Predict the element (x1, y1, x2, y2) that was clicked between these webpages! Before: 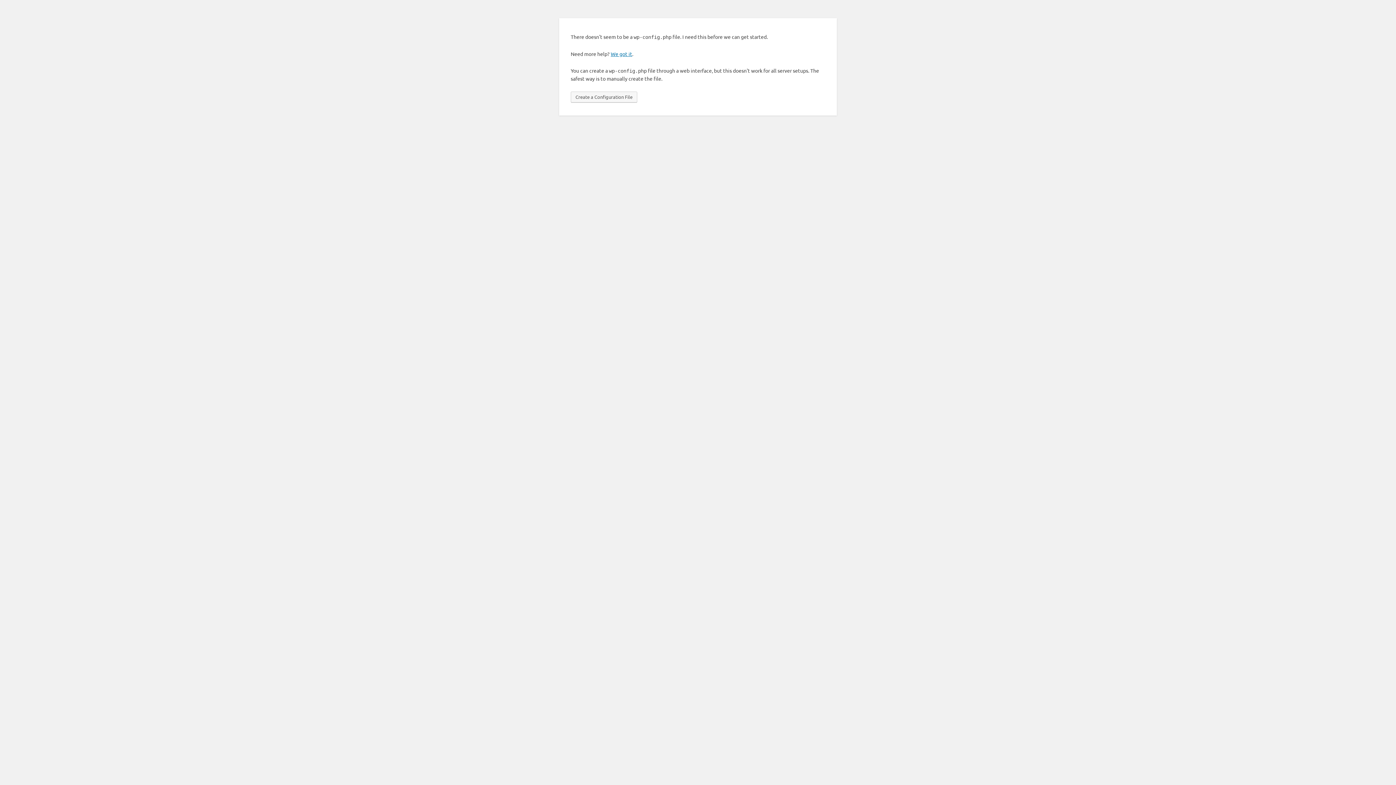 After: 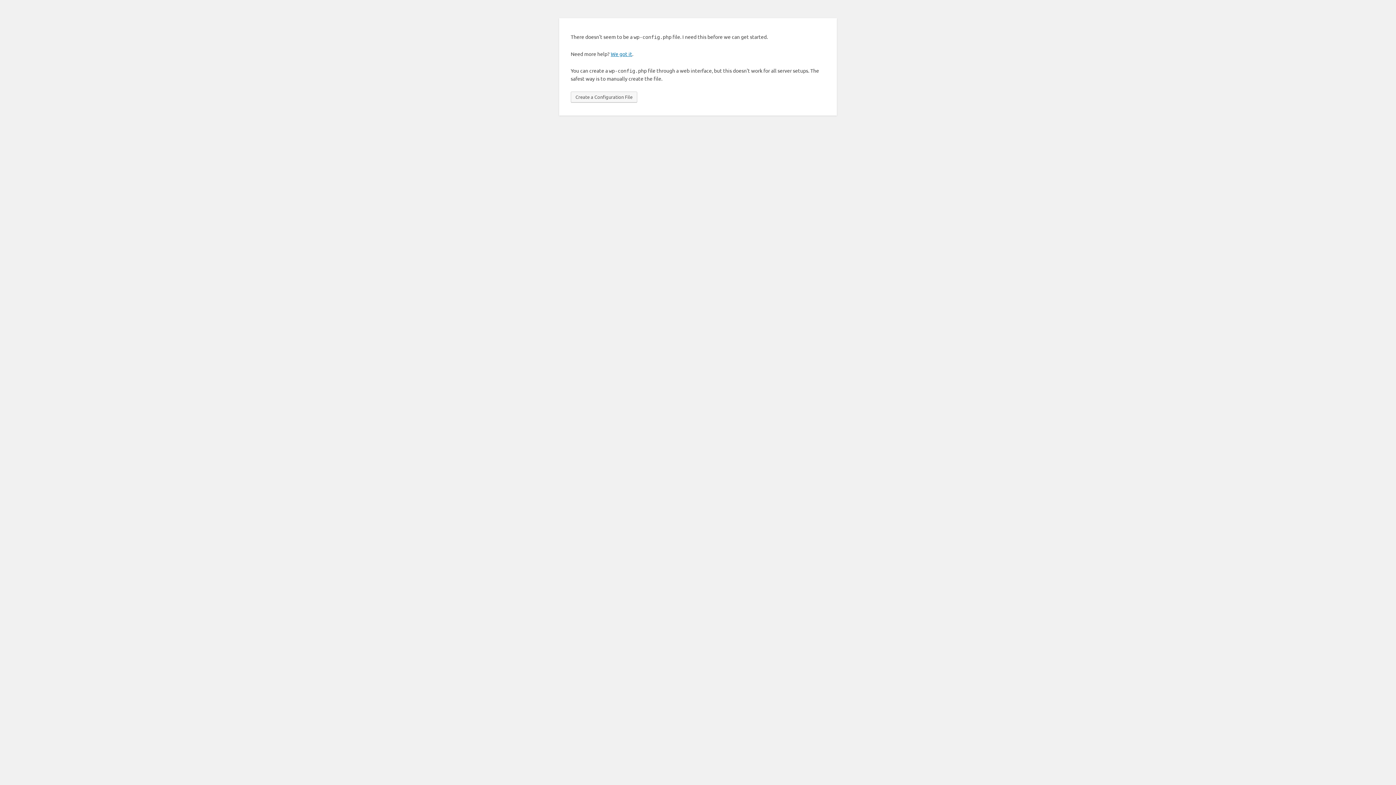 Action: bbox: (570, 91, 637, 102) label: Create a Configuration File